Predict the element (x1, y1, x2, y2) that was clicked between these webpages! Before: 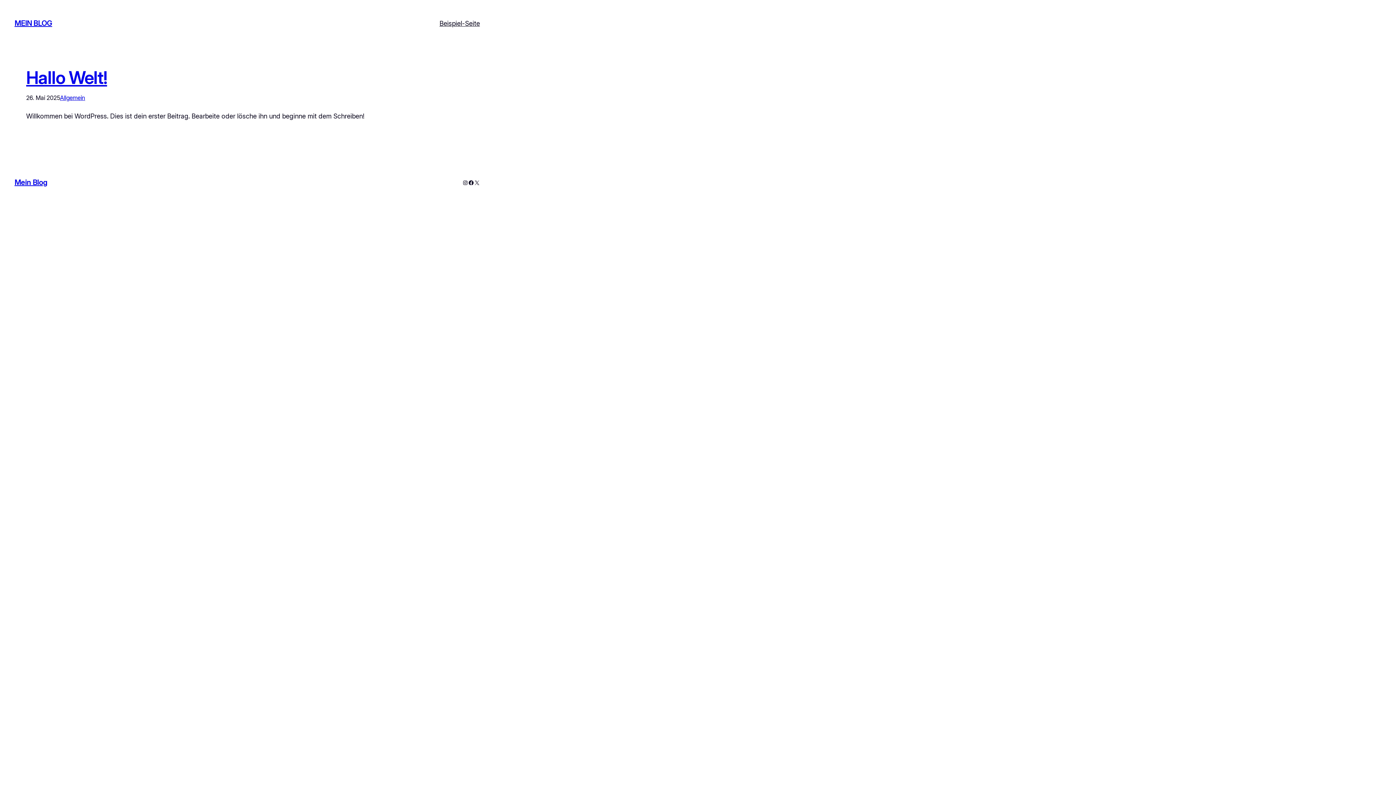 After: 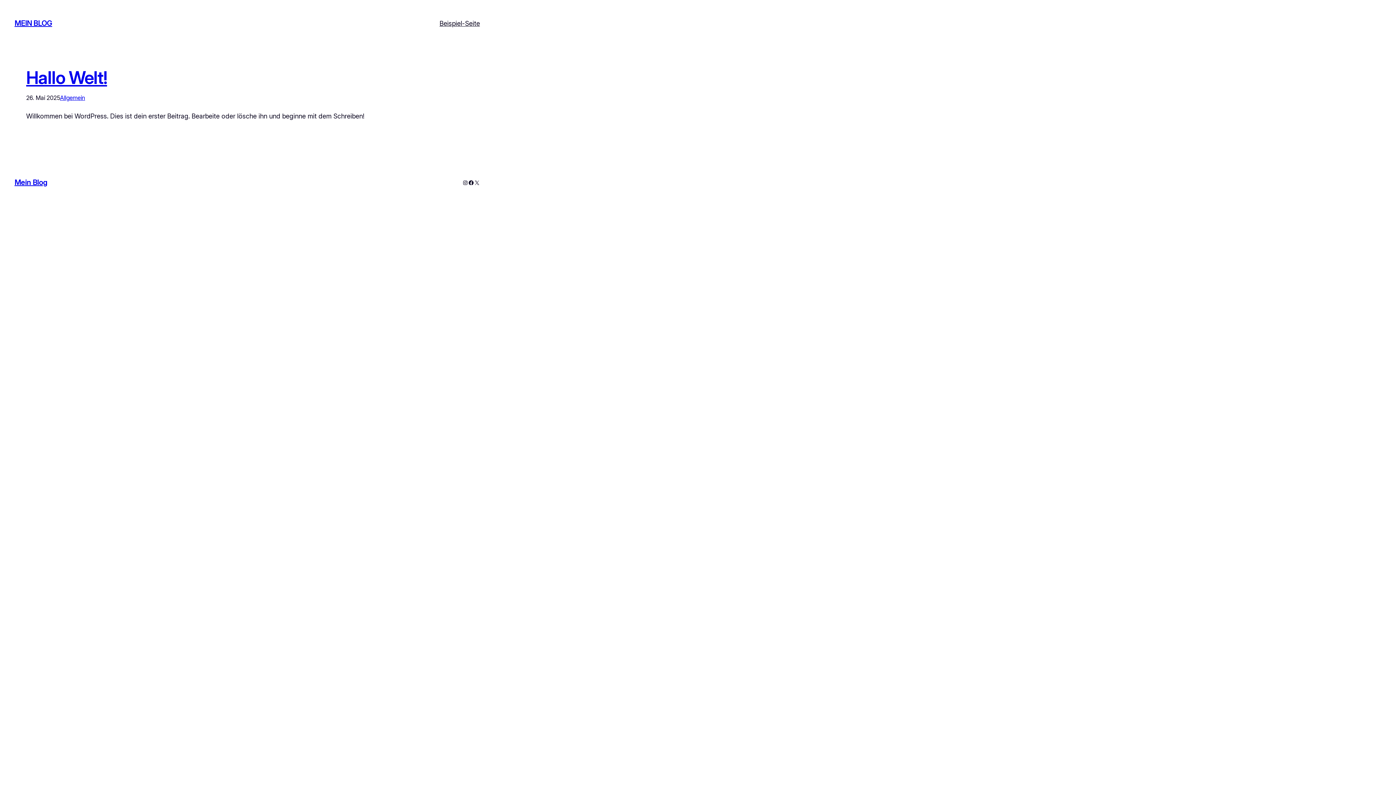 Action: bbox: (14, 19, 52, 27) label: MEIN BLOG